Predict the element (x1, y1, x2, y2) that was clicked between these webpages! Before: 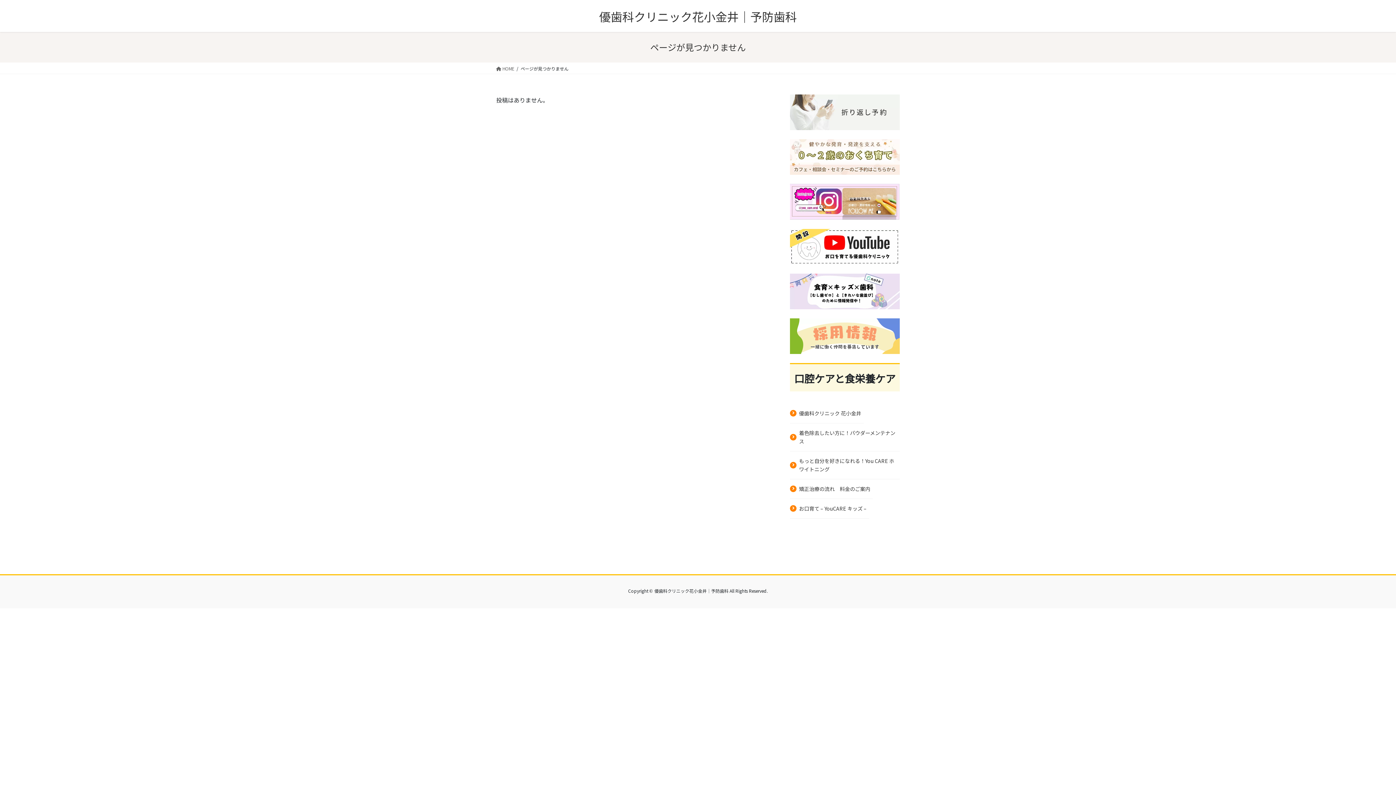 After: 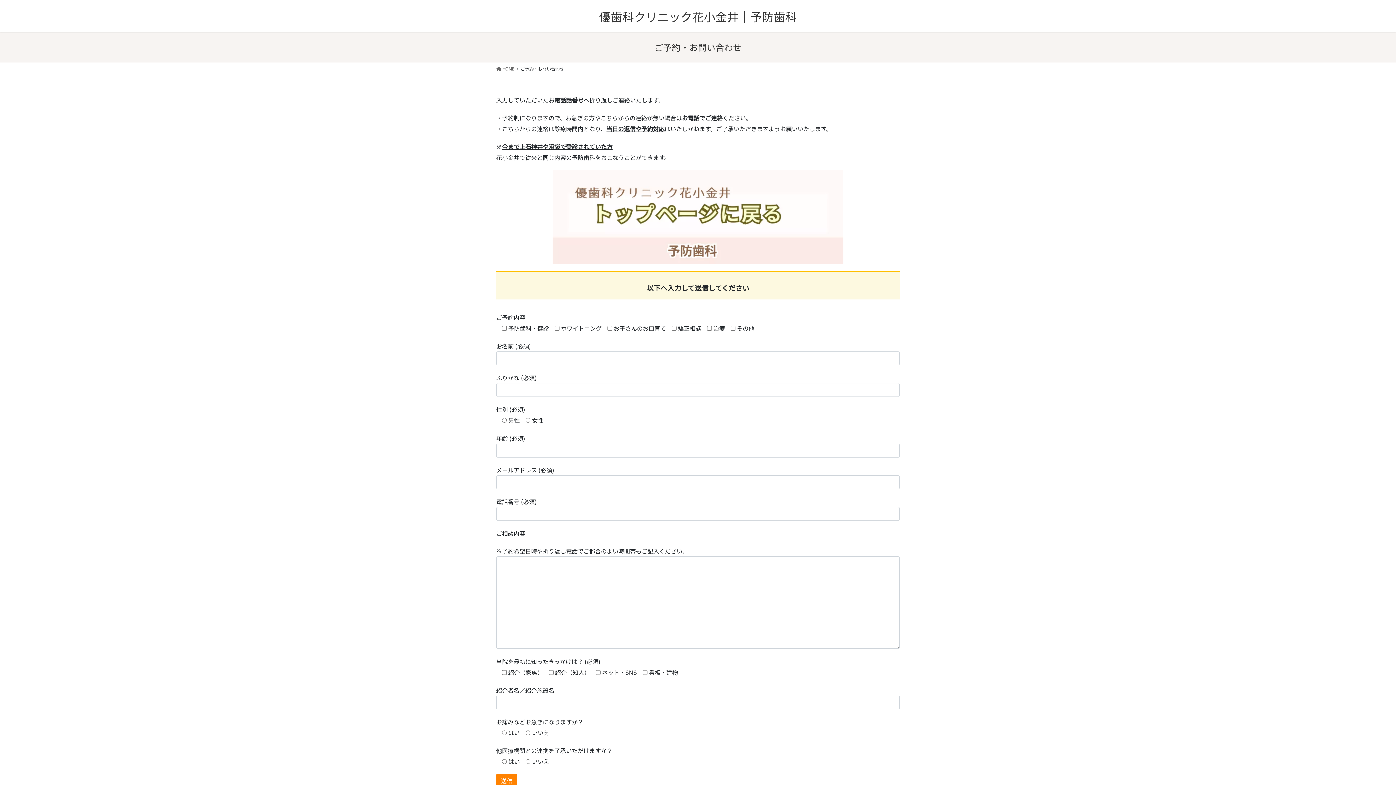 Action: bbox: (790, 94, 900, 130)